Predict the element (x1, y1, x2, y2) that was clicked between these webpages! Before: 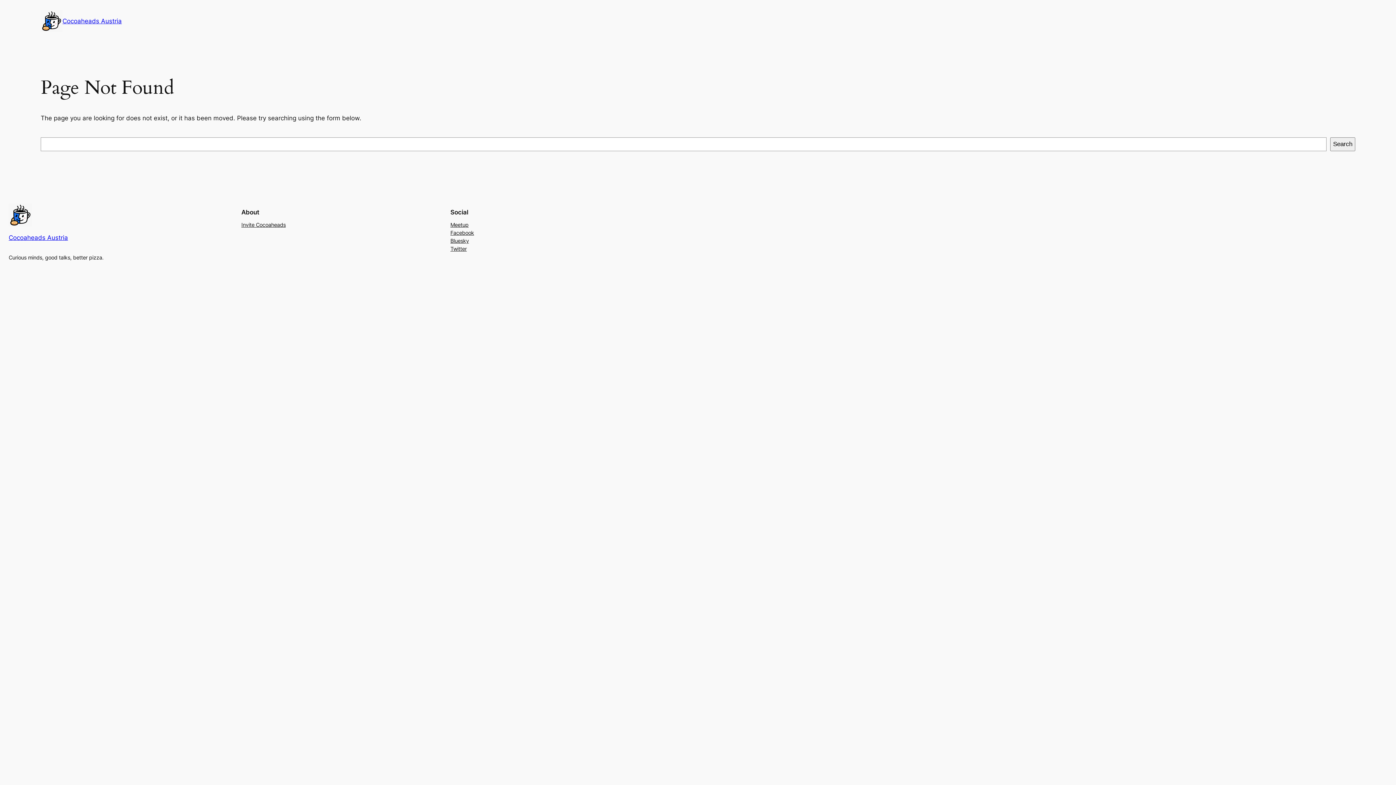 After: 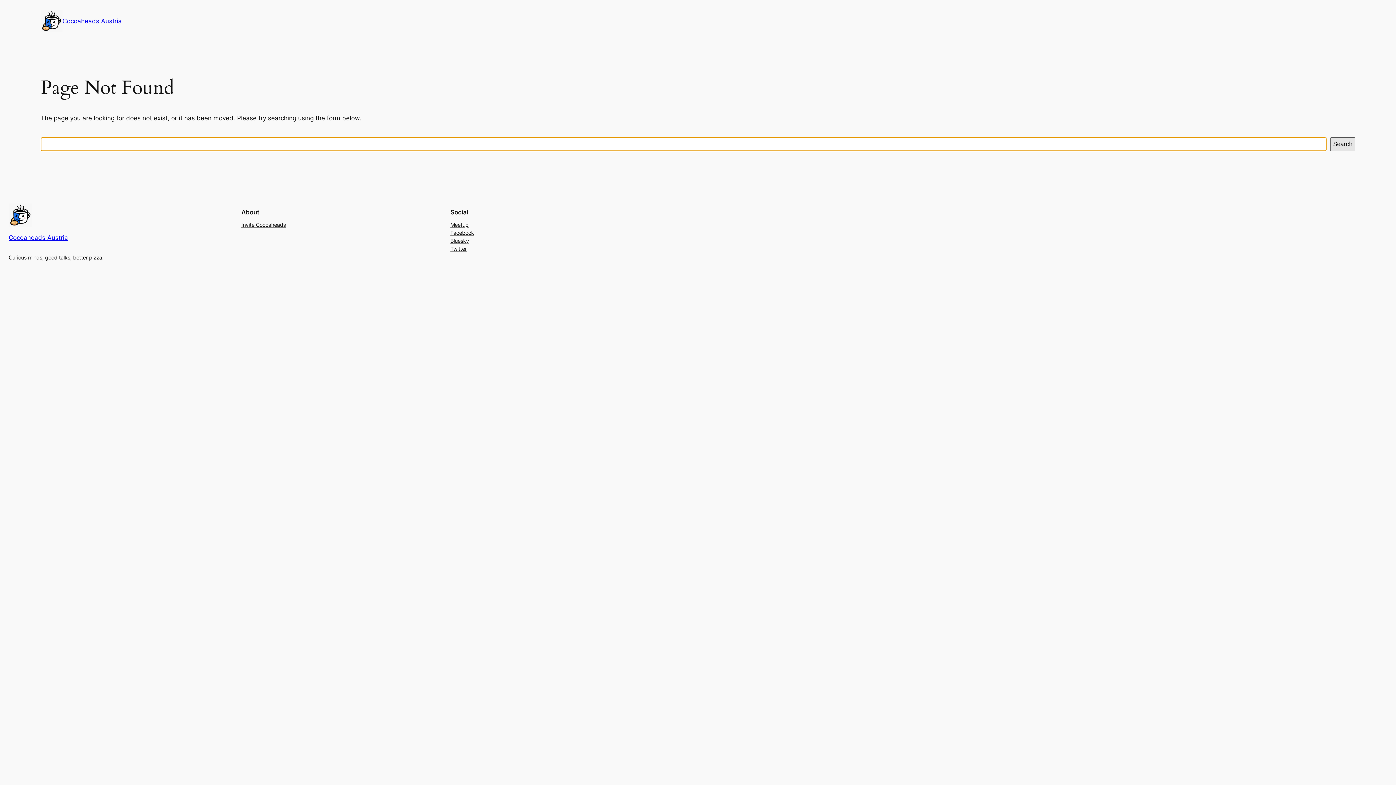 Action: label: Search bbox: (1330, 137, 1355, 151)